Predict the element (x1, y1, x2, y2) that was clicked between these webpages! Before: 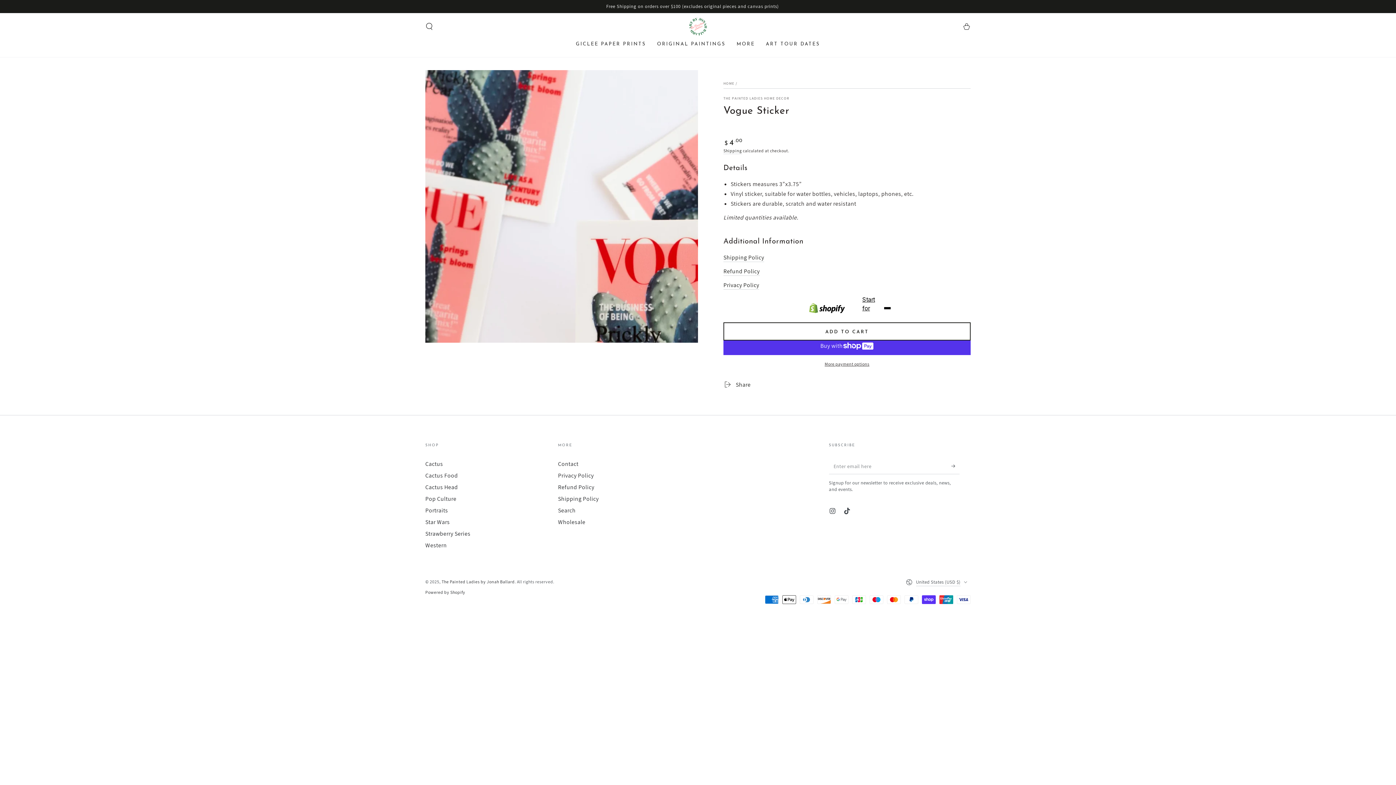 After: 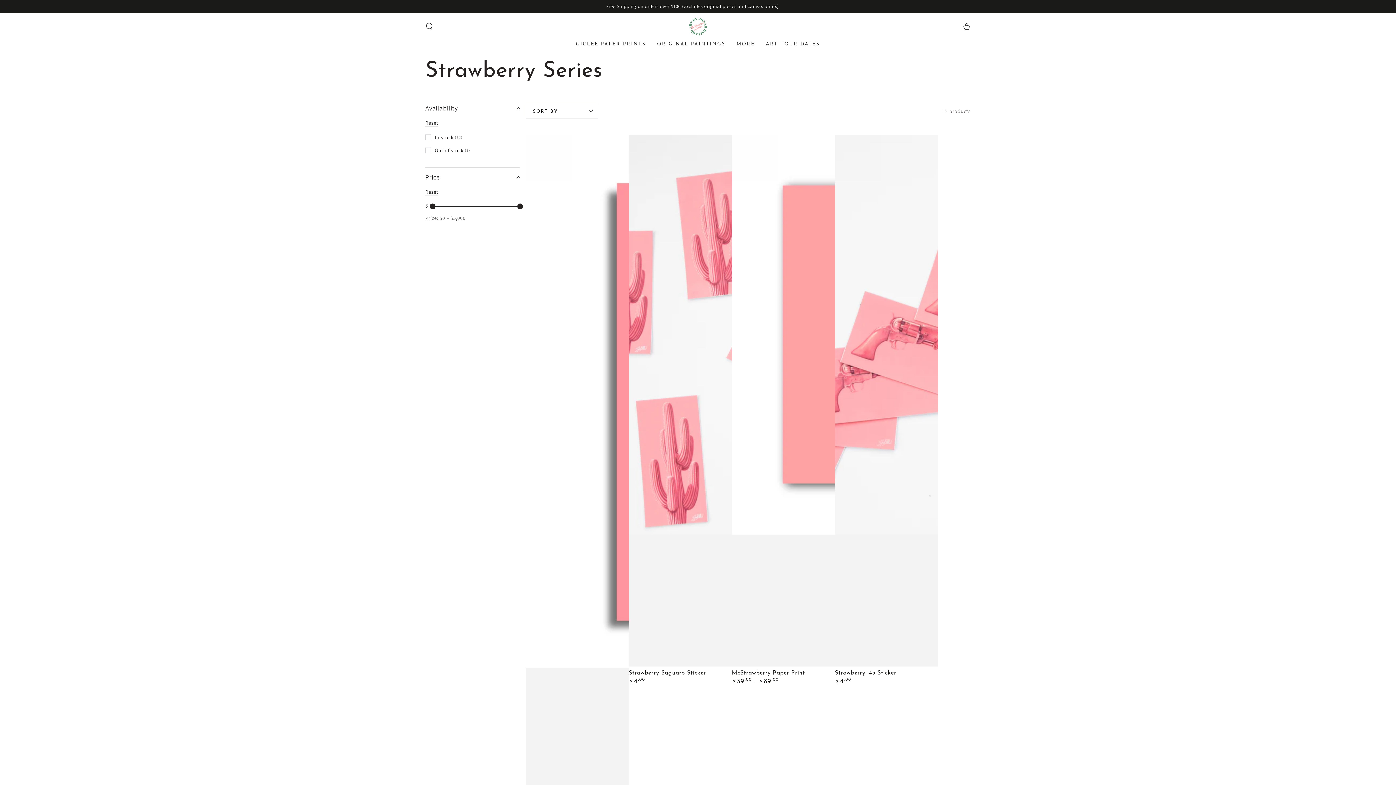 Action: bbox: (425, 530, 470, 537) label: Strawberry Series